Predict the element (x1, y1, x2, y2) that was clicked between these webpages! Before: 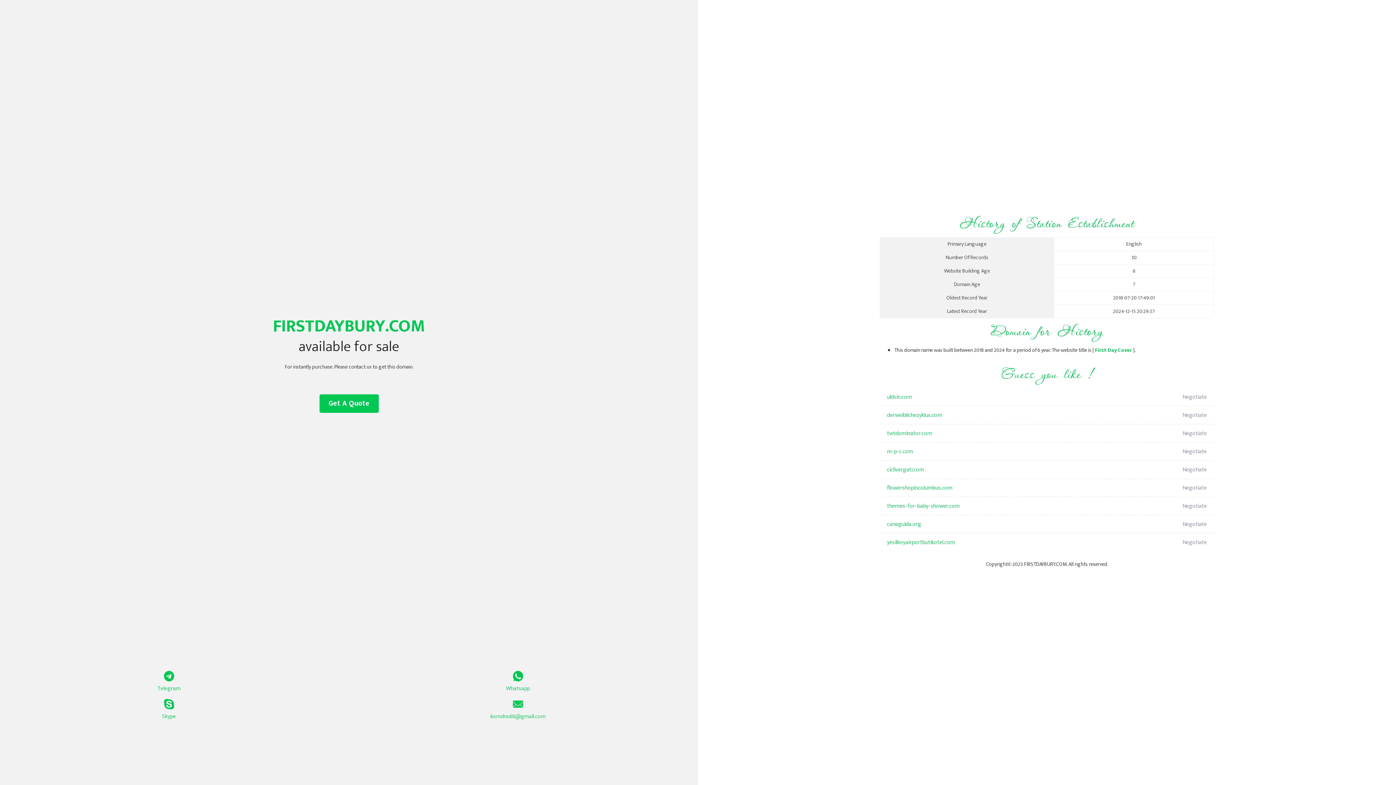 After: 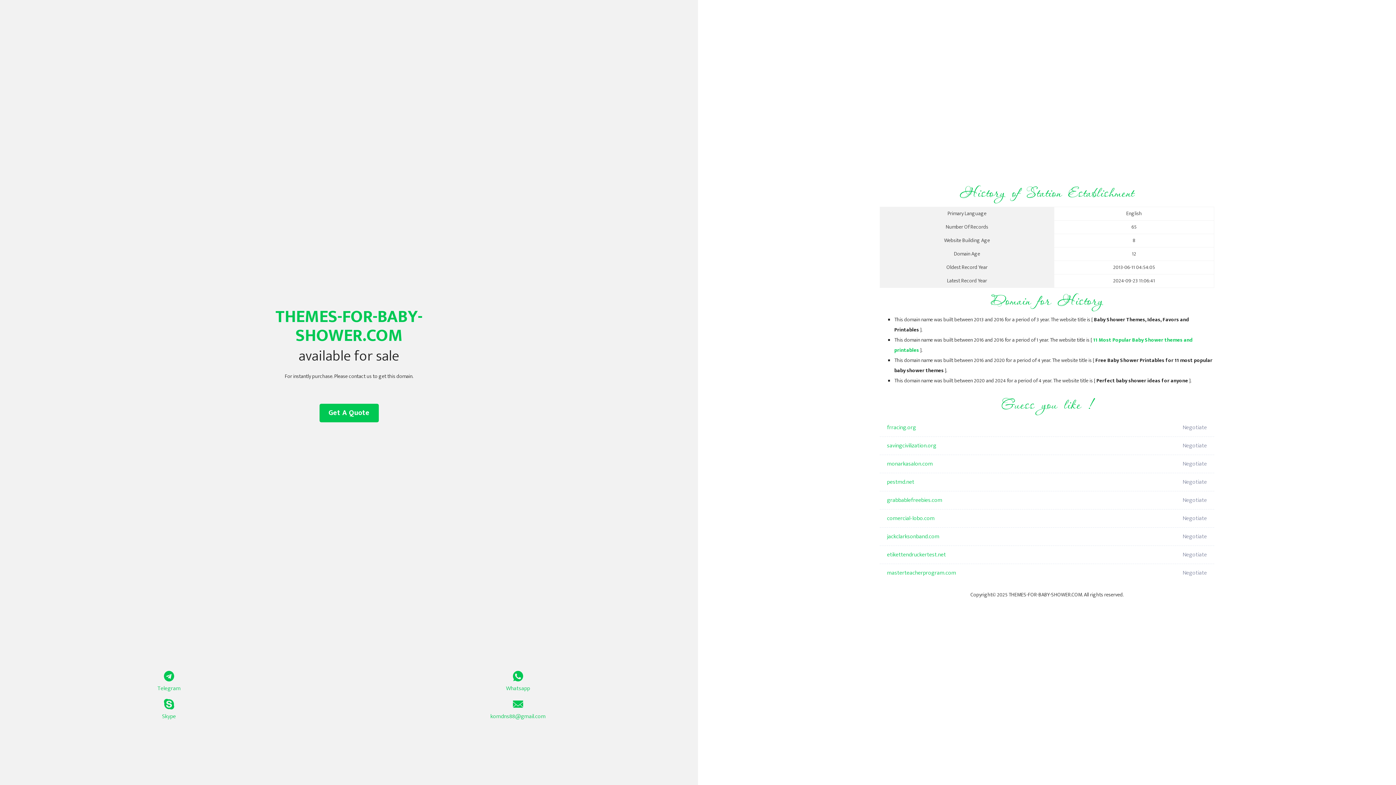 Action: label: themes-for-baby-shower.com bbox: (887, 497, 1098, 515)